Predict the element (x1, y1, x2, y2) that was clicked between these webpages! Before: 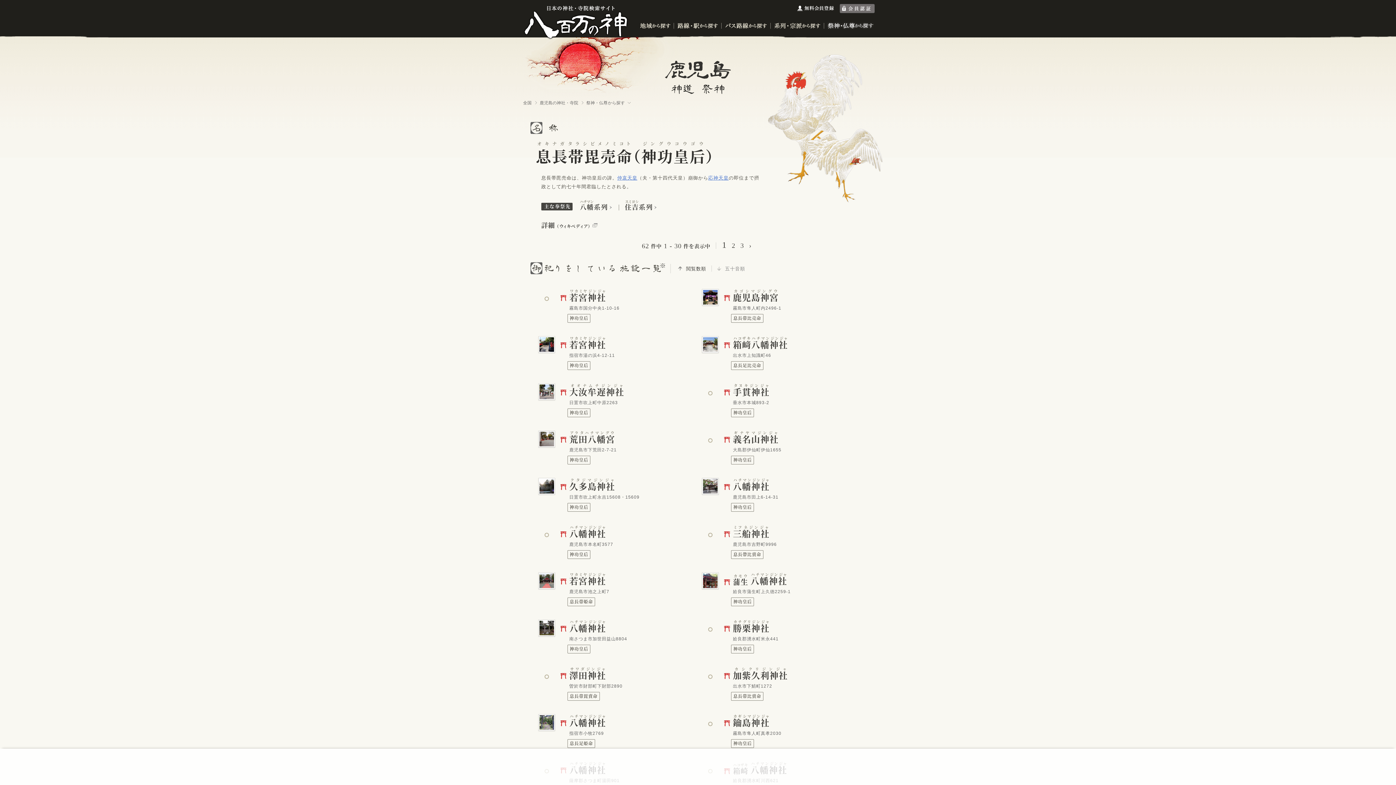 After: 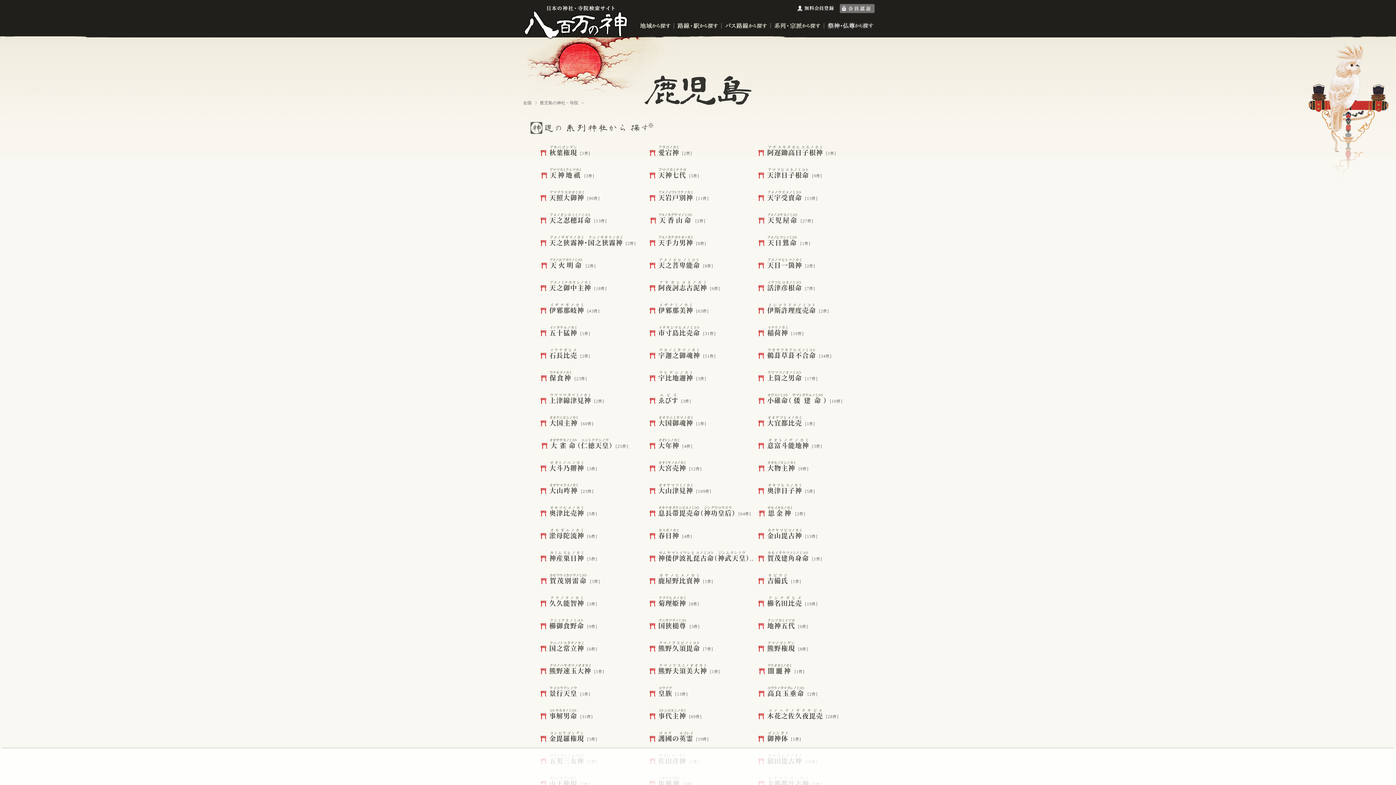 Action: bbox: (824, 21, 877, 32)